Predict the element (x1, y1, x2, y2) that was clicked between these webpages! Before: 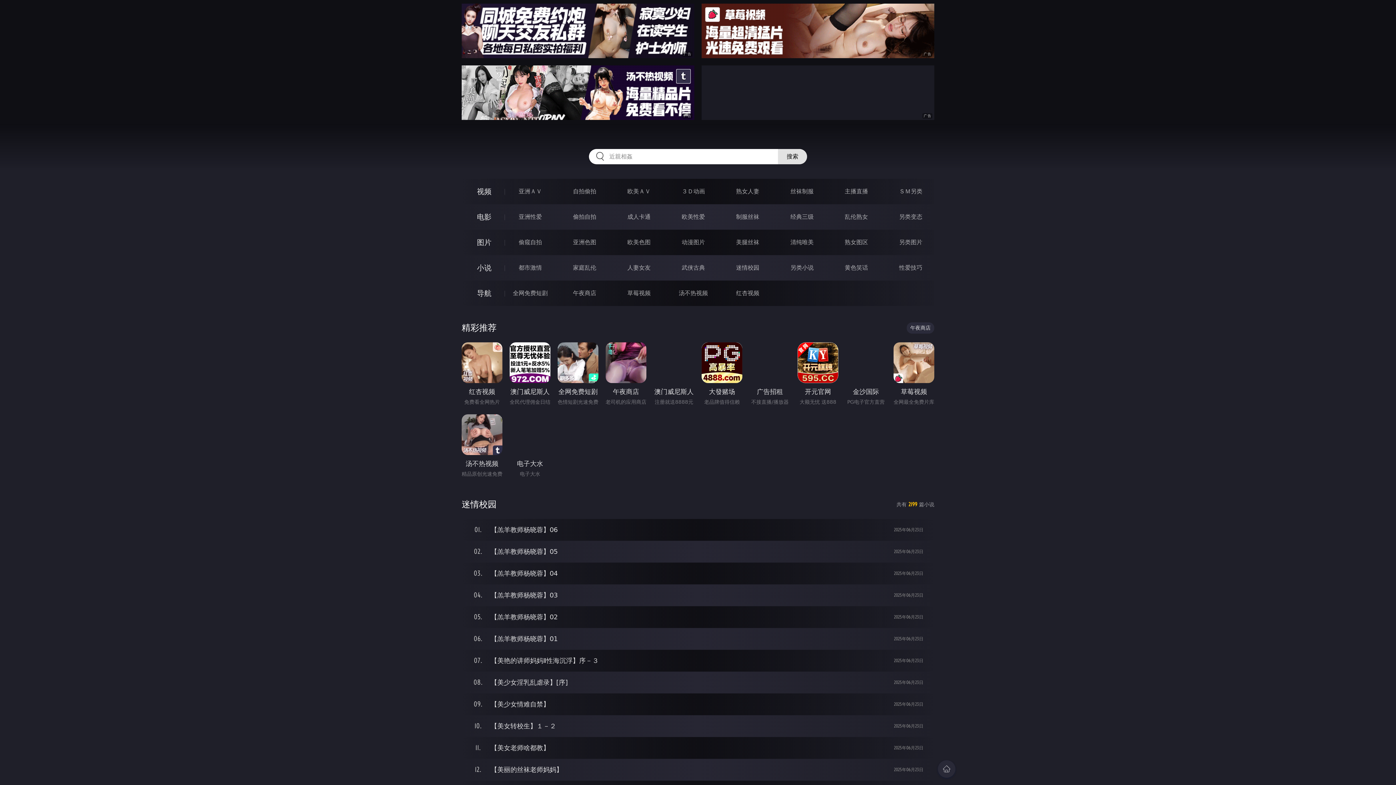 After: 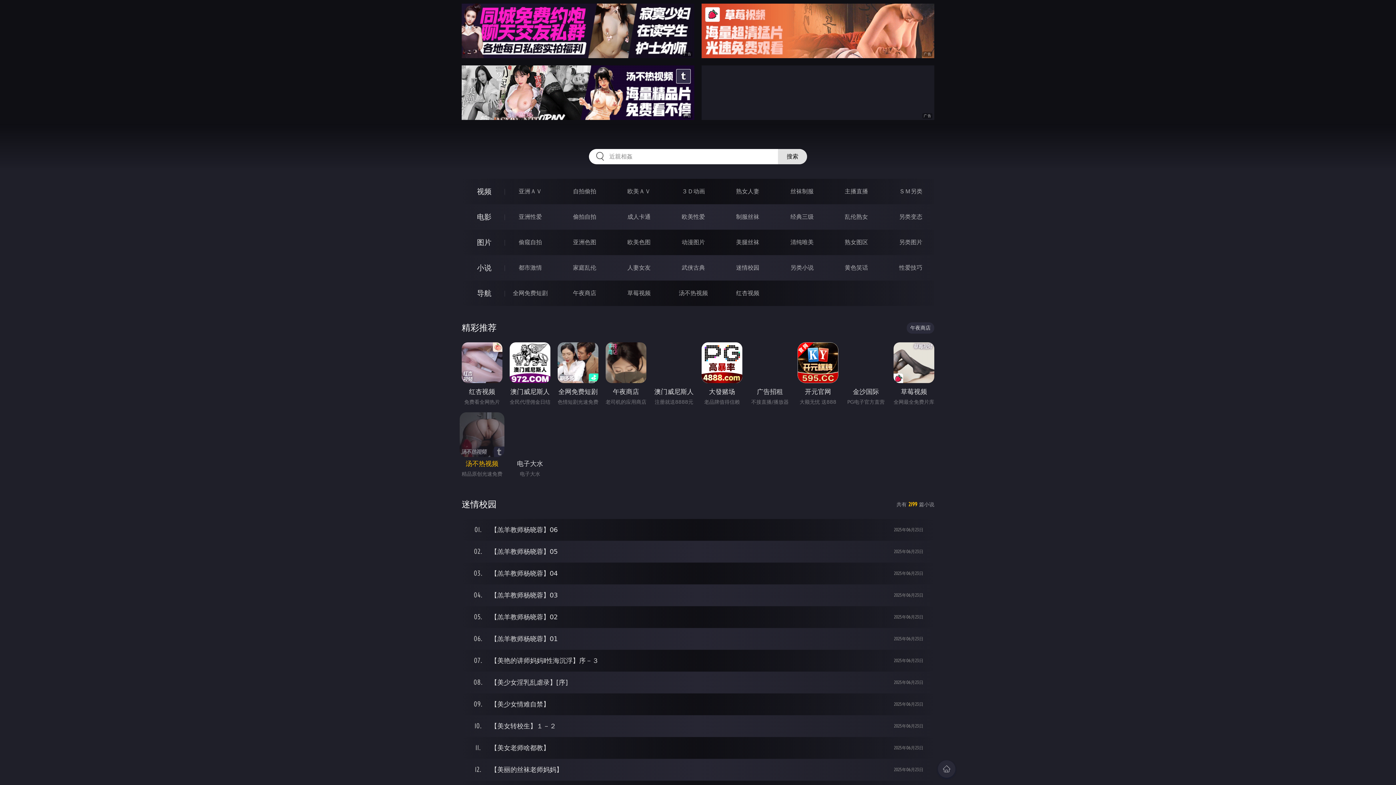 Action: bbox: (461, 414, 502, 469) label: 汤不热视频